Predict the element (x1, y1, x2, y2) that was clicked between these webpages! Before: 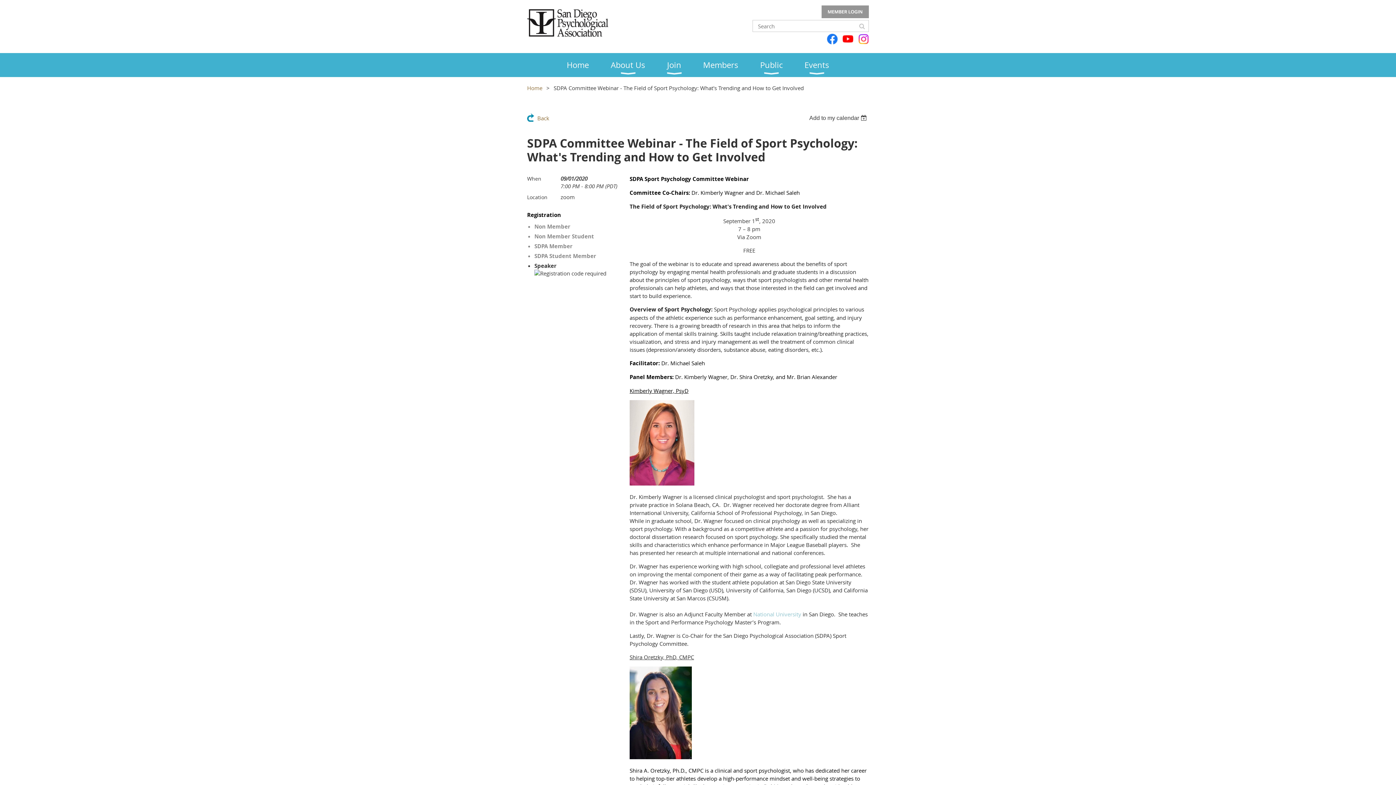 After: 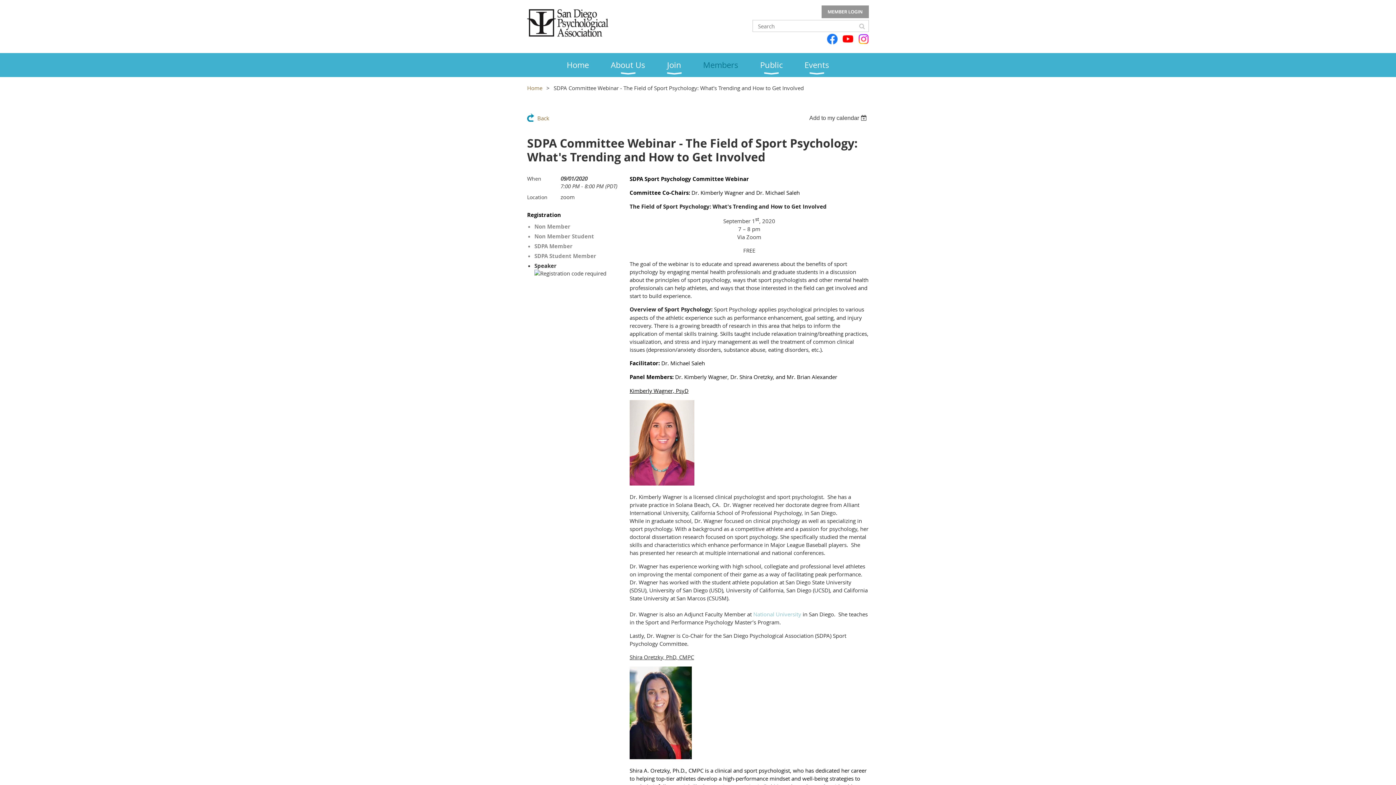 Action: label: Members bbox: (701, 53, 740, 77)